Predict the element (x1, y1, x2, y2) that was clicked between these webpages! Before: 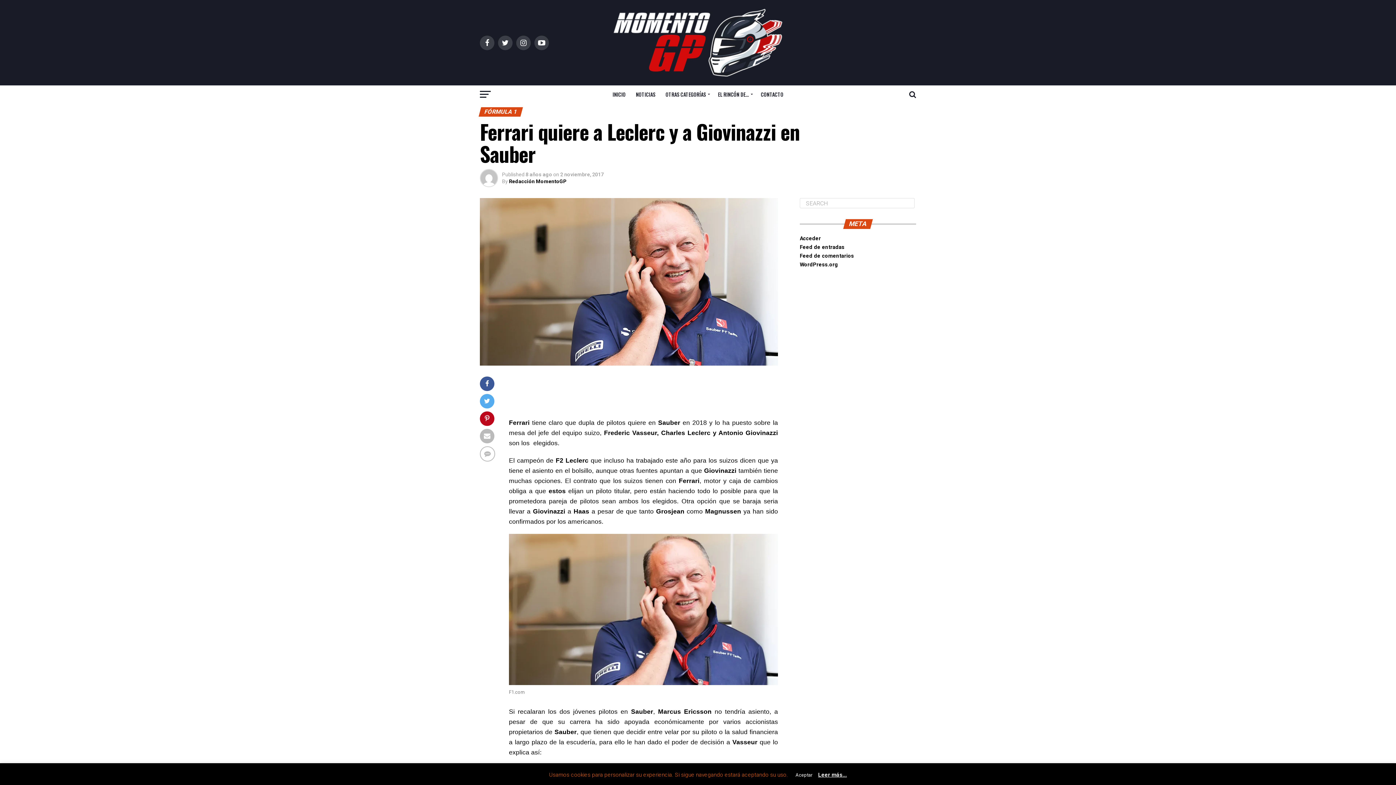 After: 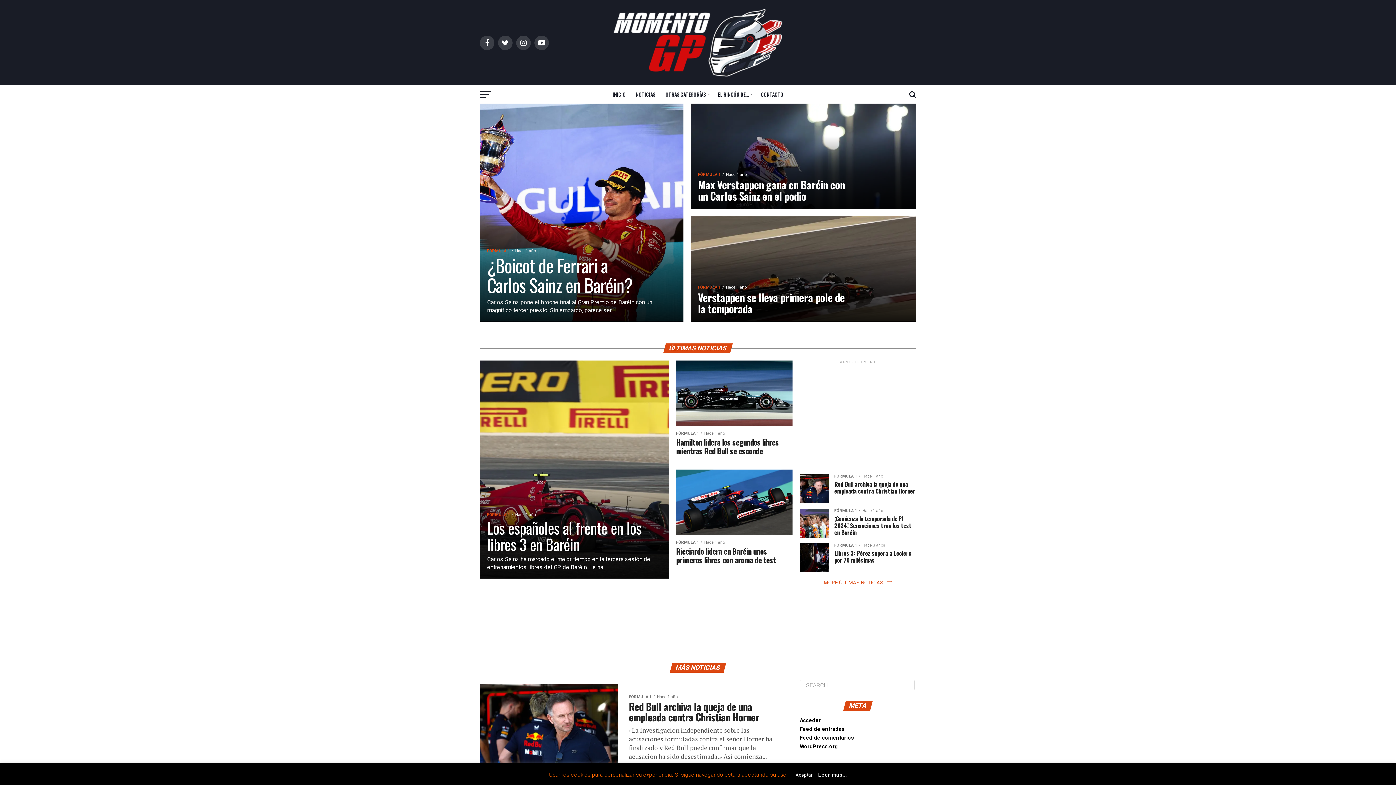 Action: bbox: (589, 74, 807, 81)